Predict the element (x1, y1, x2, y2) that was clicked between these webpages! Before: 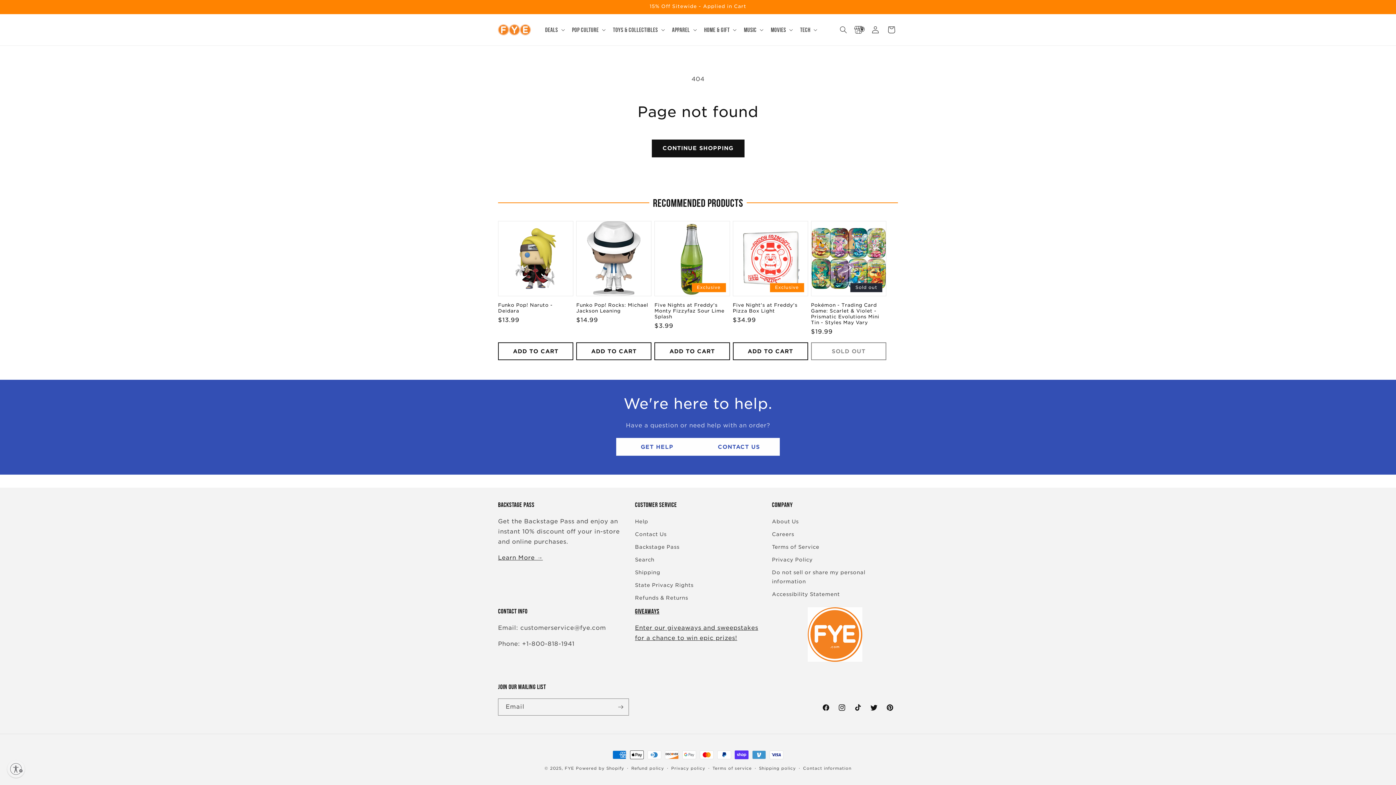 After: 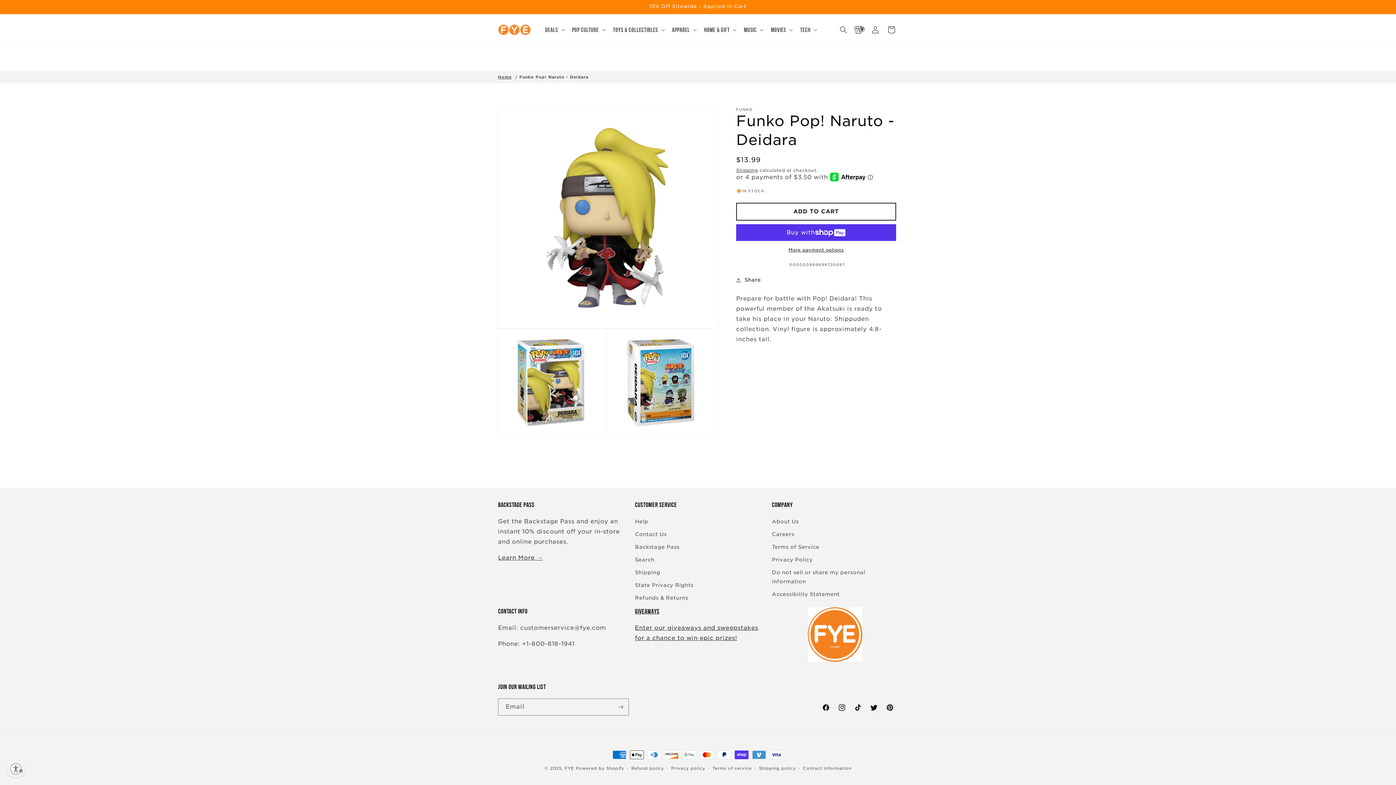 Action: label: Funko Pop! Naruto - Deidara bbox: (498, 302, 573, 314)